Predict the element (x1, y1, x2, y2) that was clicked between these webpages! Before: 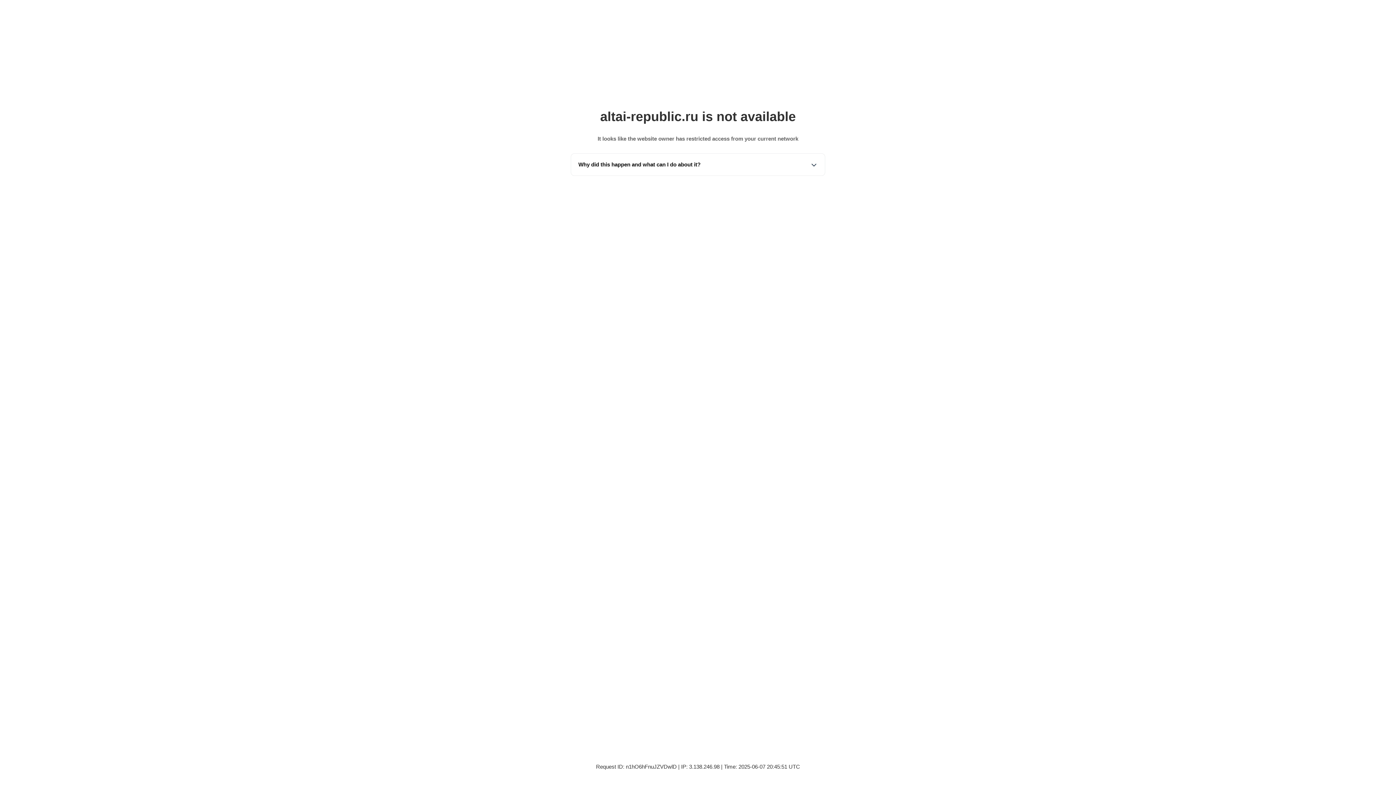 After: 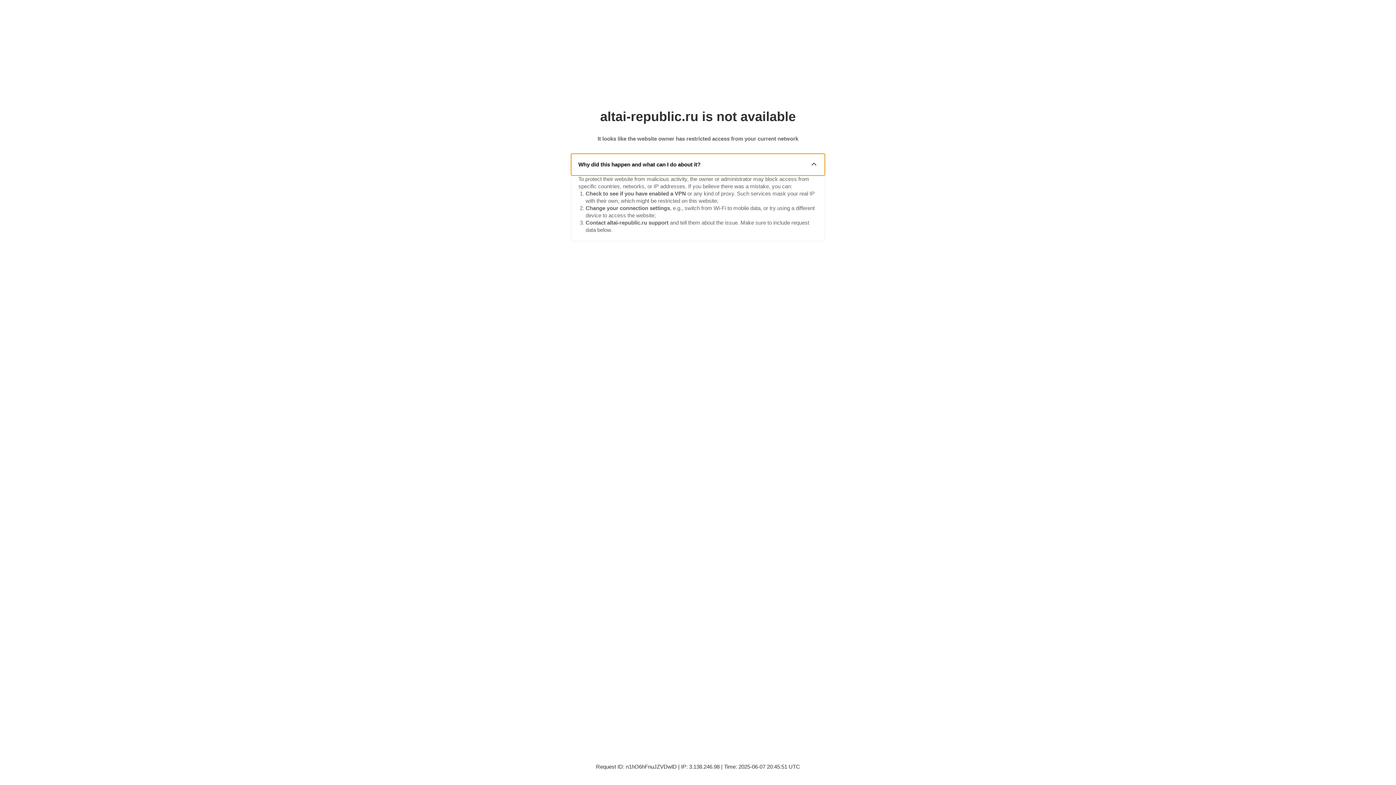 Action: bbox: (571, 153, 825, 175) label: Why did this happen and what can I do about it?